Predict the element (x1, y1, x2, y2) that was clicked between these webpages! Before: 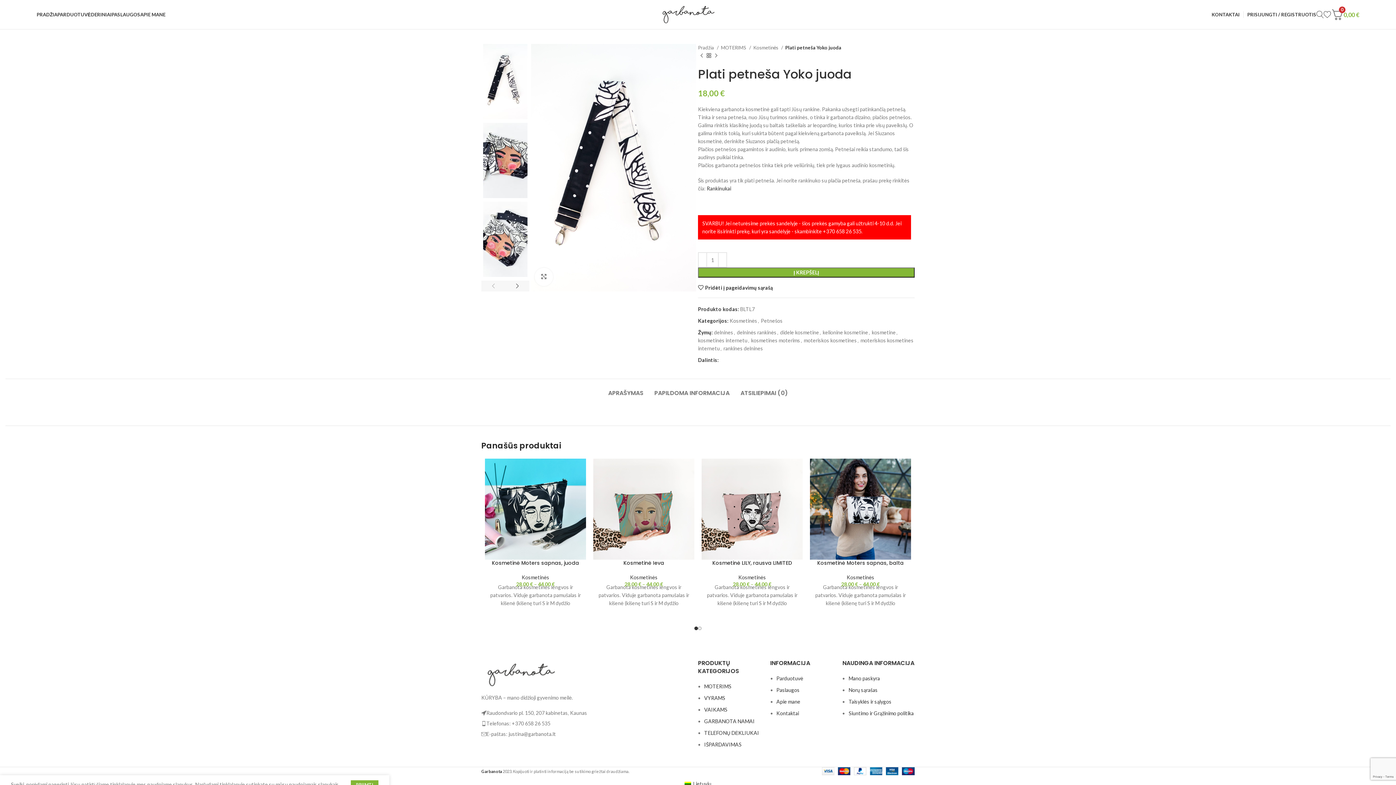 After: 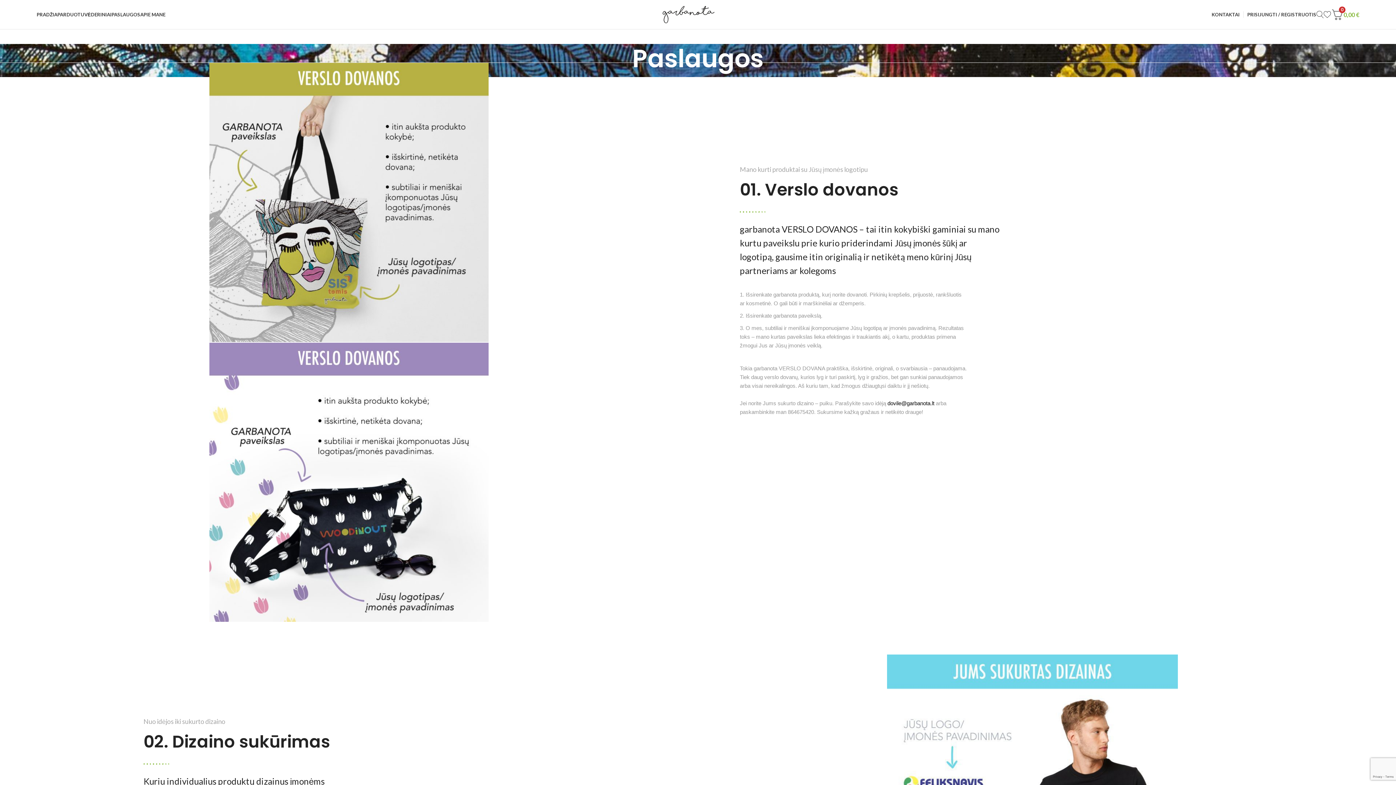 Action: label: Paslaugos bbox: (776, 687, 799, 693)